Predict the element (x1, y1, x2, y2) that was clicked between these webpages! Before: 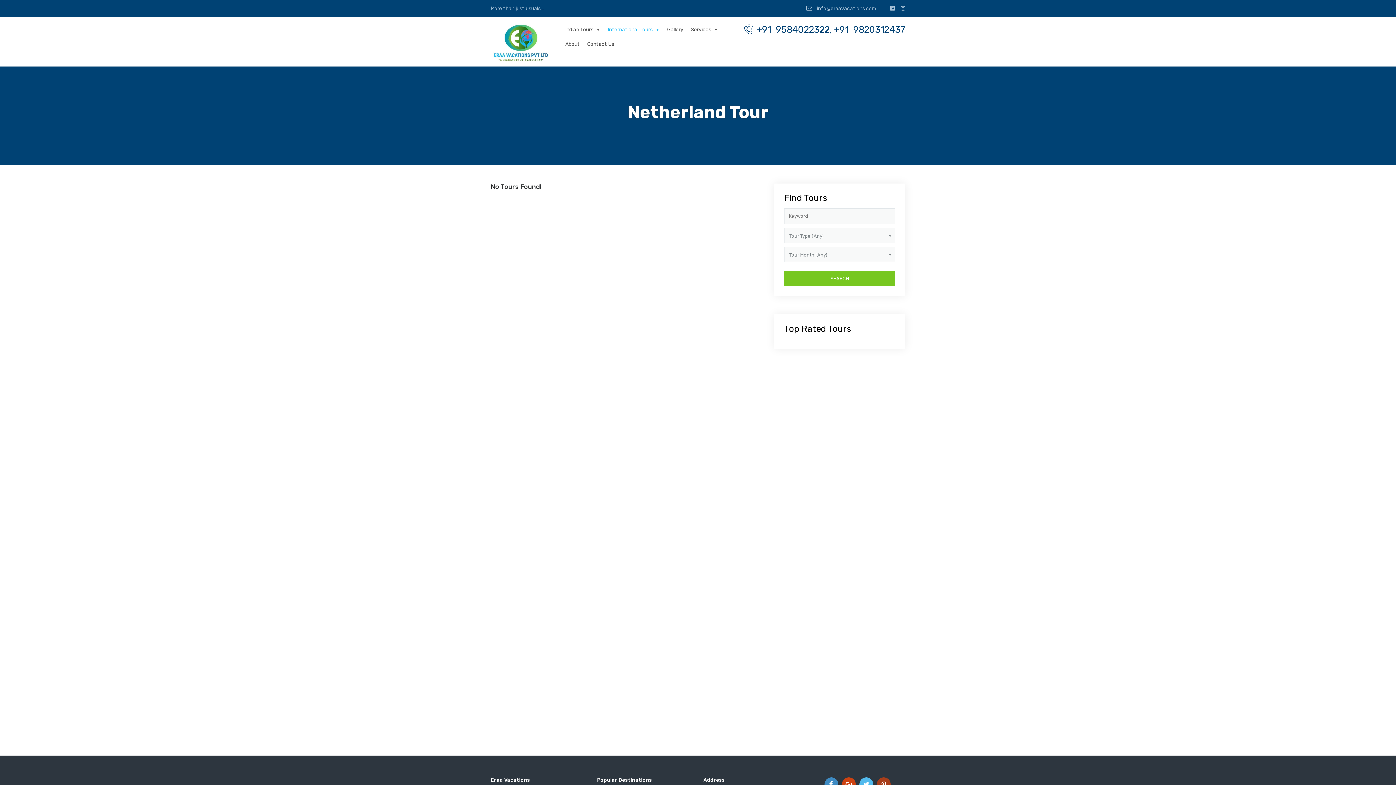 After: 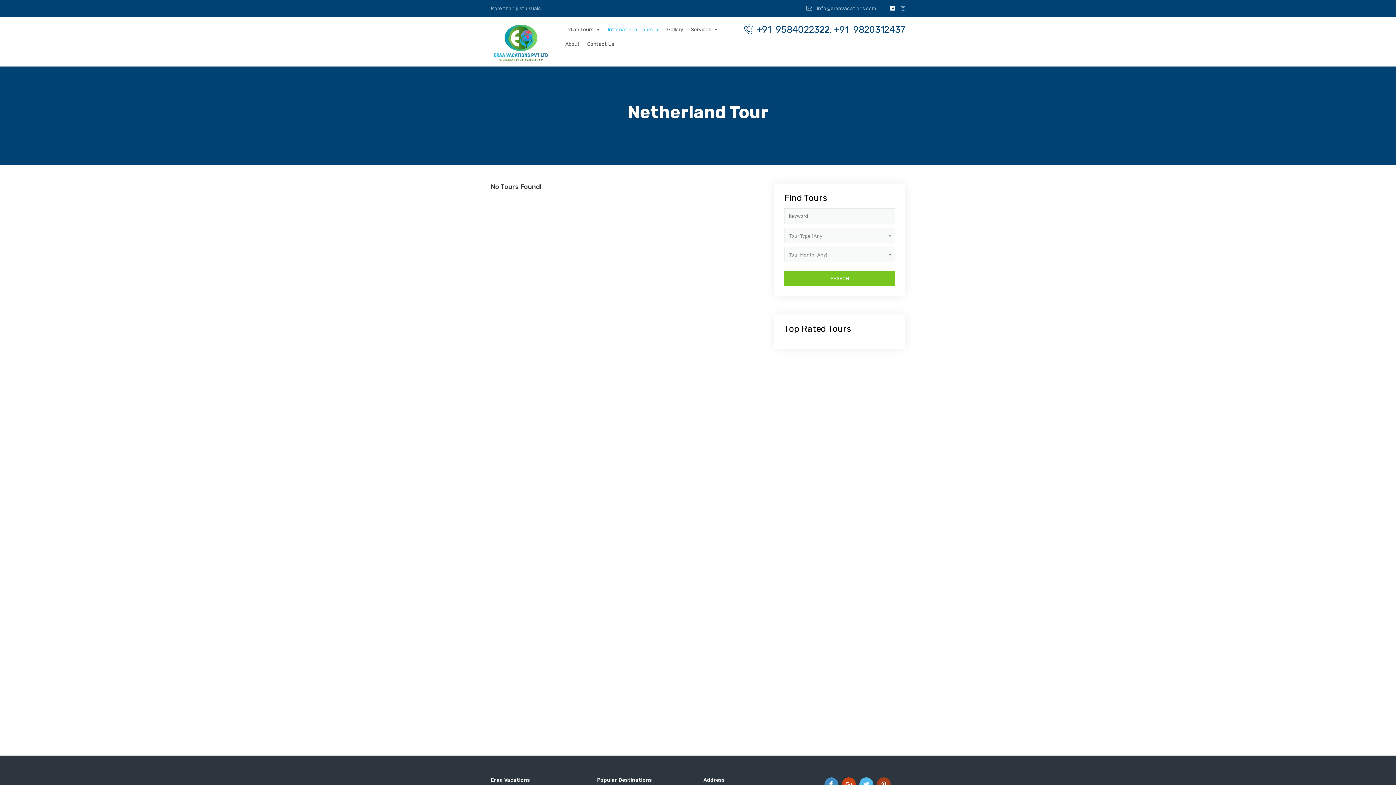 Action: bbox: (890, 5, 894, 11)